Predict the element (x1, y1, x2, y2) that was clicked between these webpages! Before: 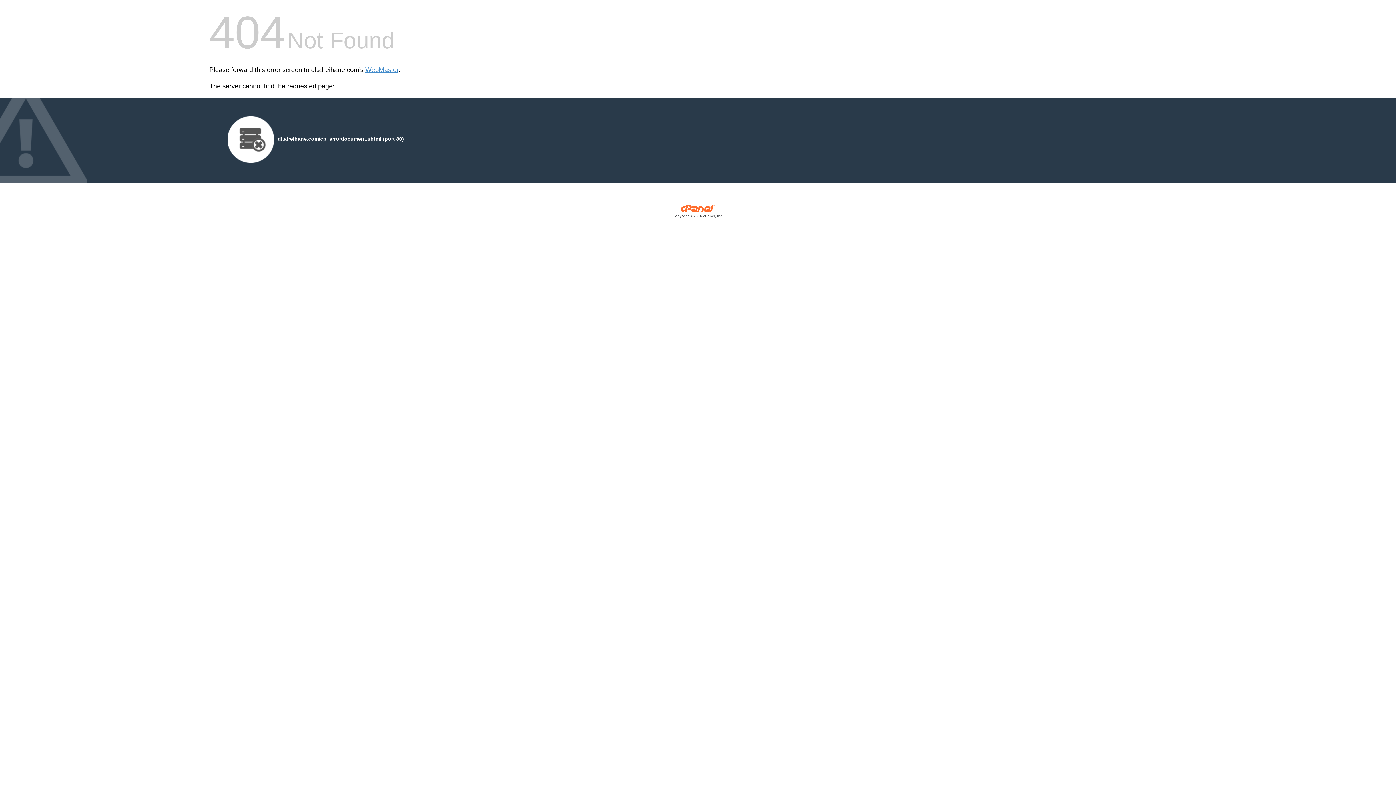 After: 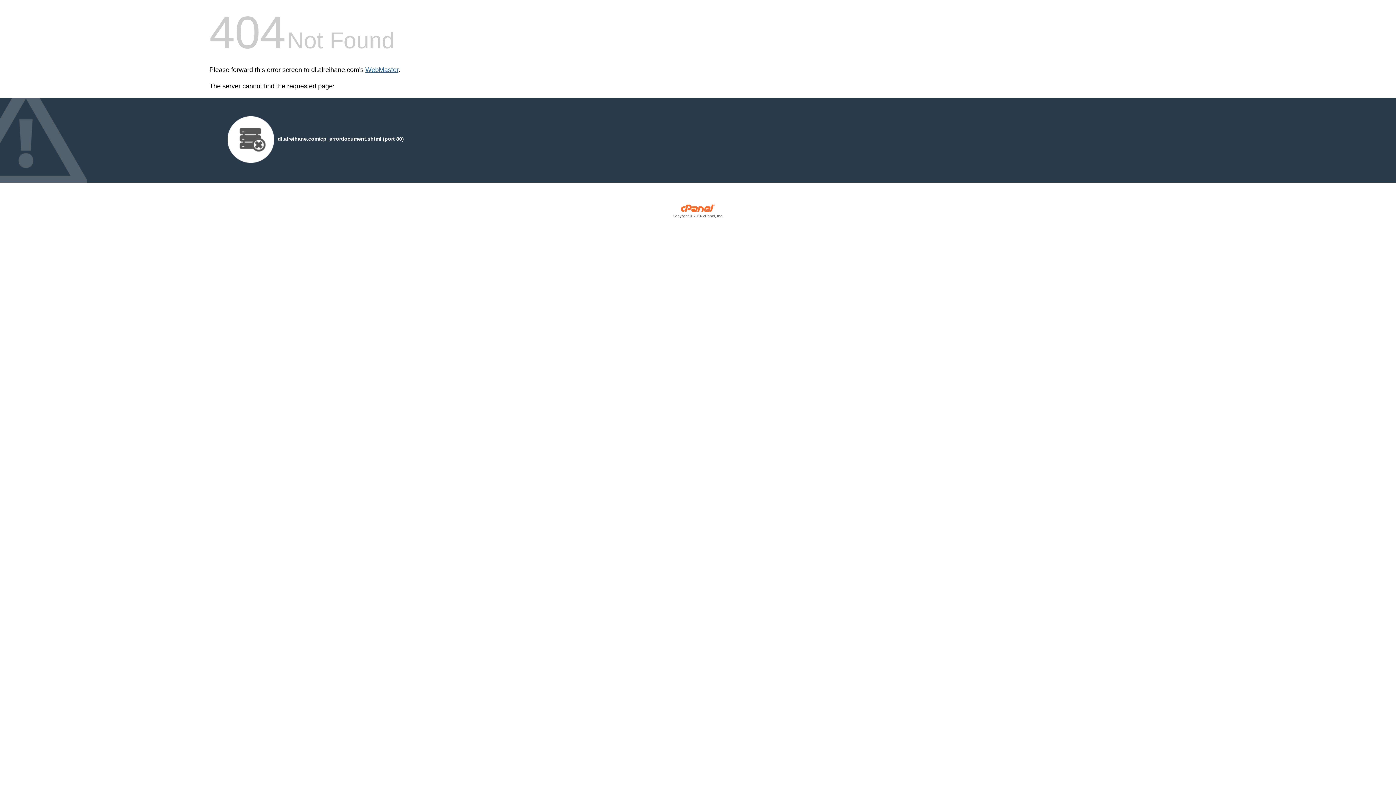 Action: label: WebMaster bbox: (365, 66, 398, 73)